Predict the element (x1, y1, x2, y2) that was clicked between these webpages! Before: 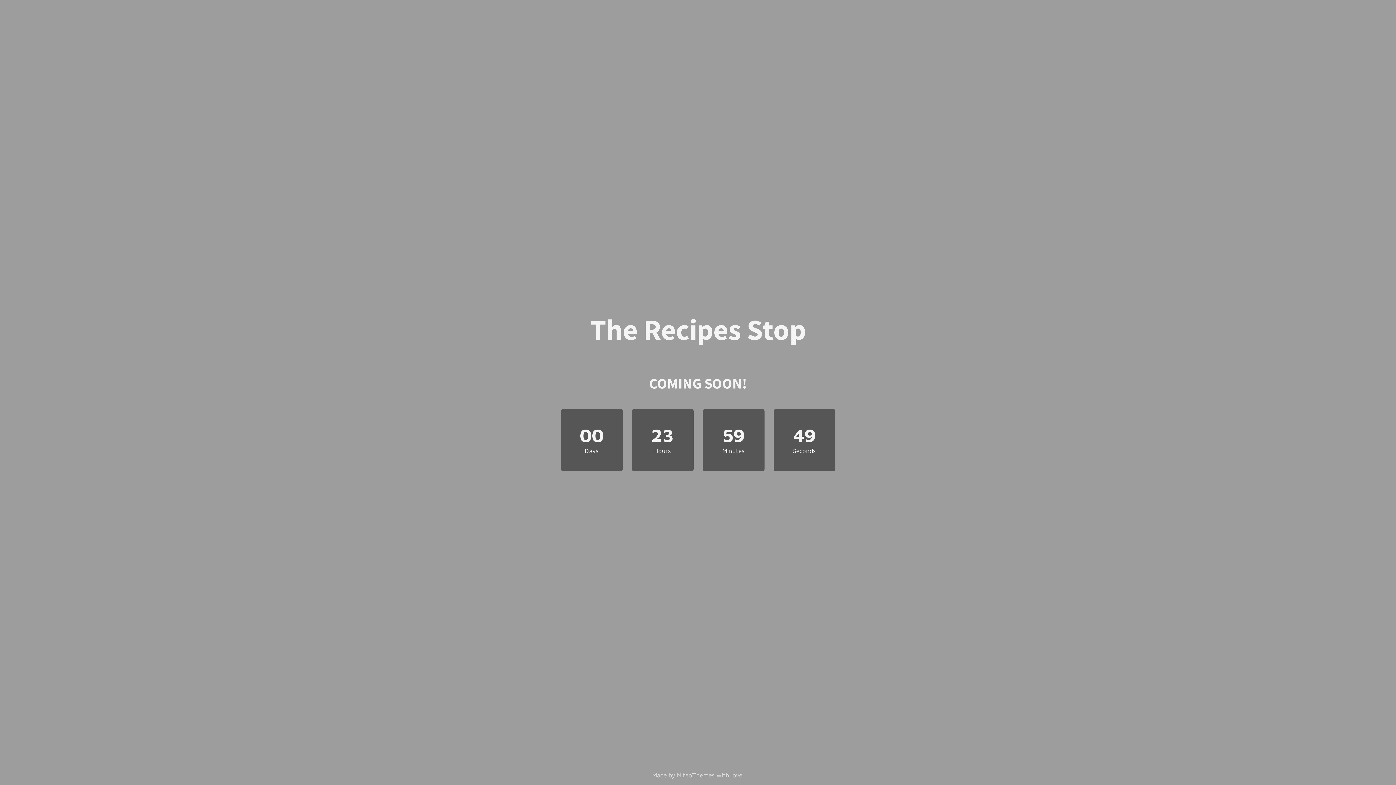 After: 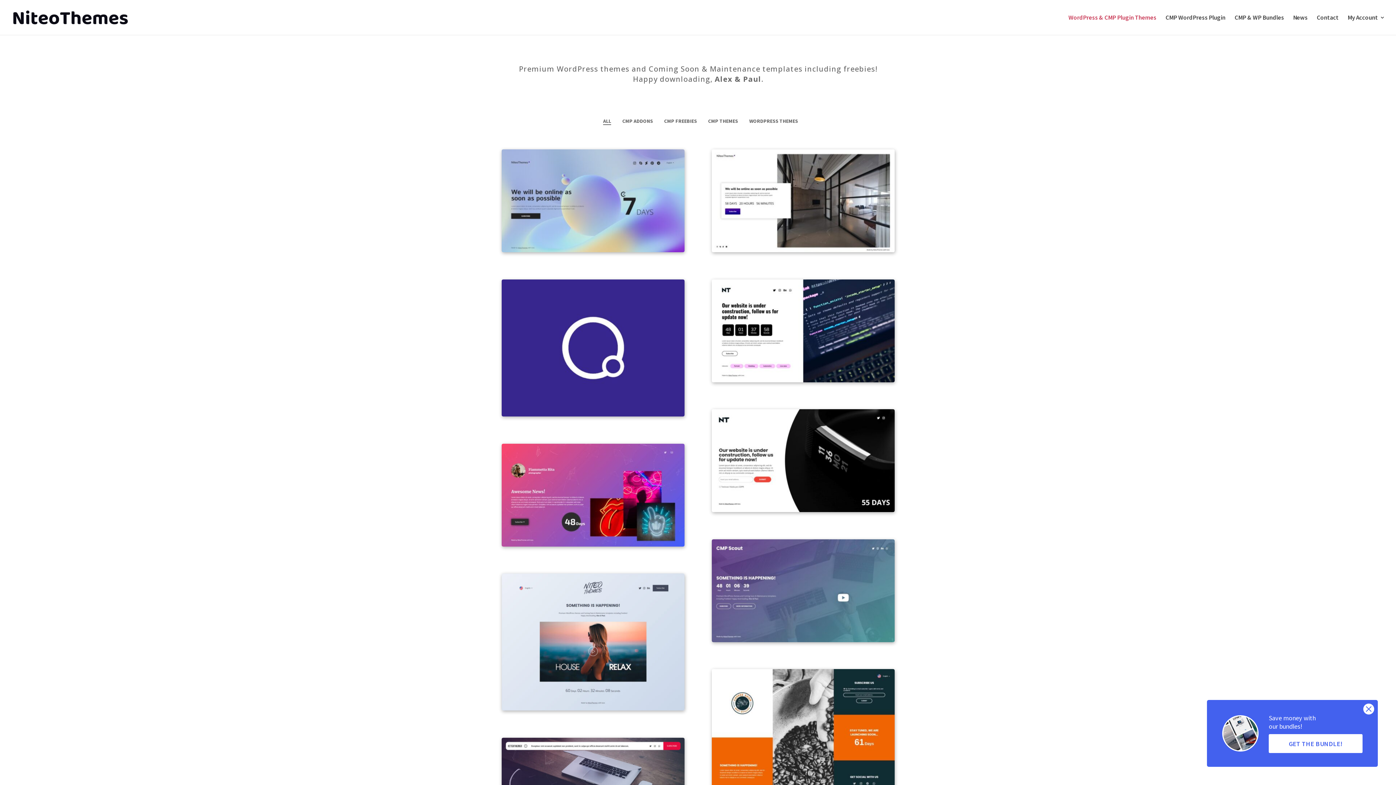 Action: label: NiteoThemes bbox: (677, 772, 714, 779)